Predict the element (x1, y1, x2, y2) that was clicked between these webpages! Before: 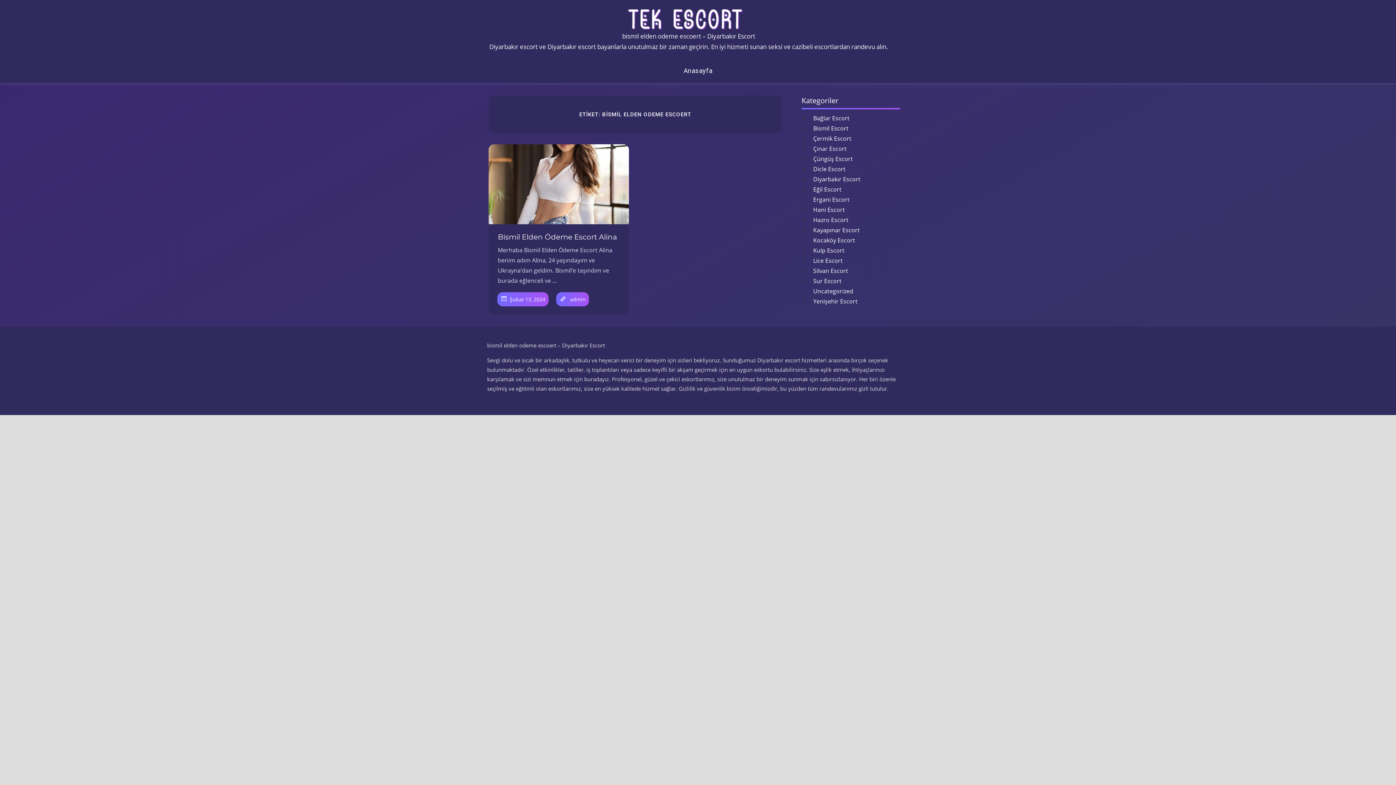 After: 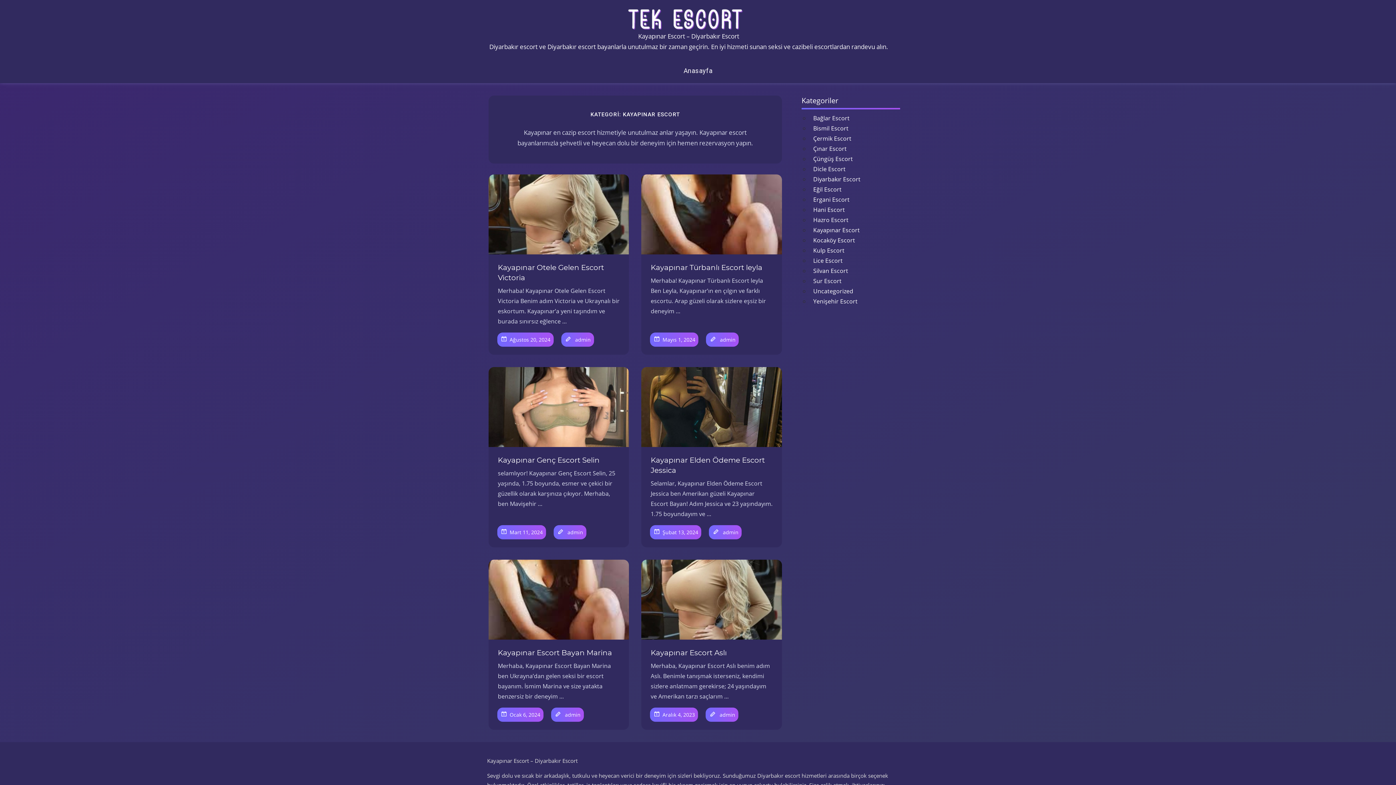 Action: bbox: (813, 226, 859, 236) label: Kayapınar Escort